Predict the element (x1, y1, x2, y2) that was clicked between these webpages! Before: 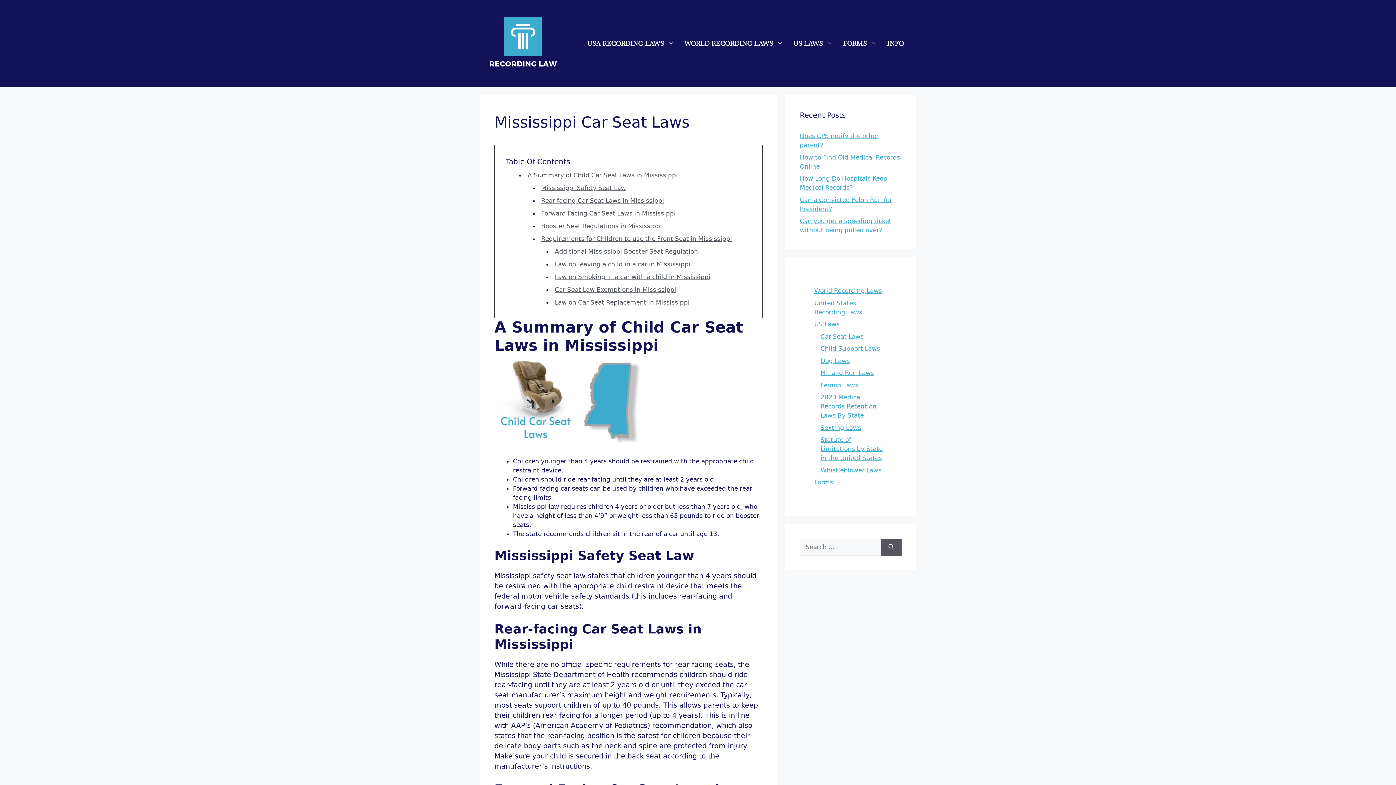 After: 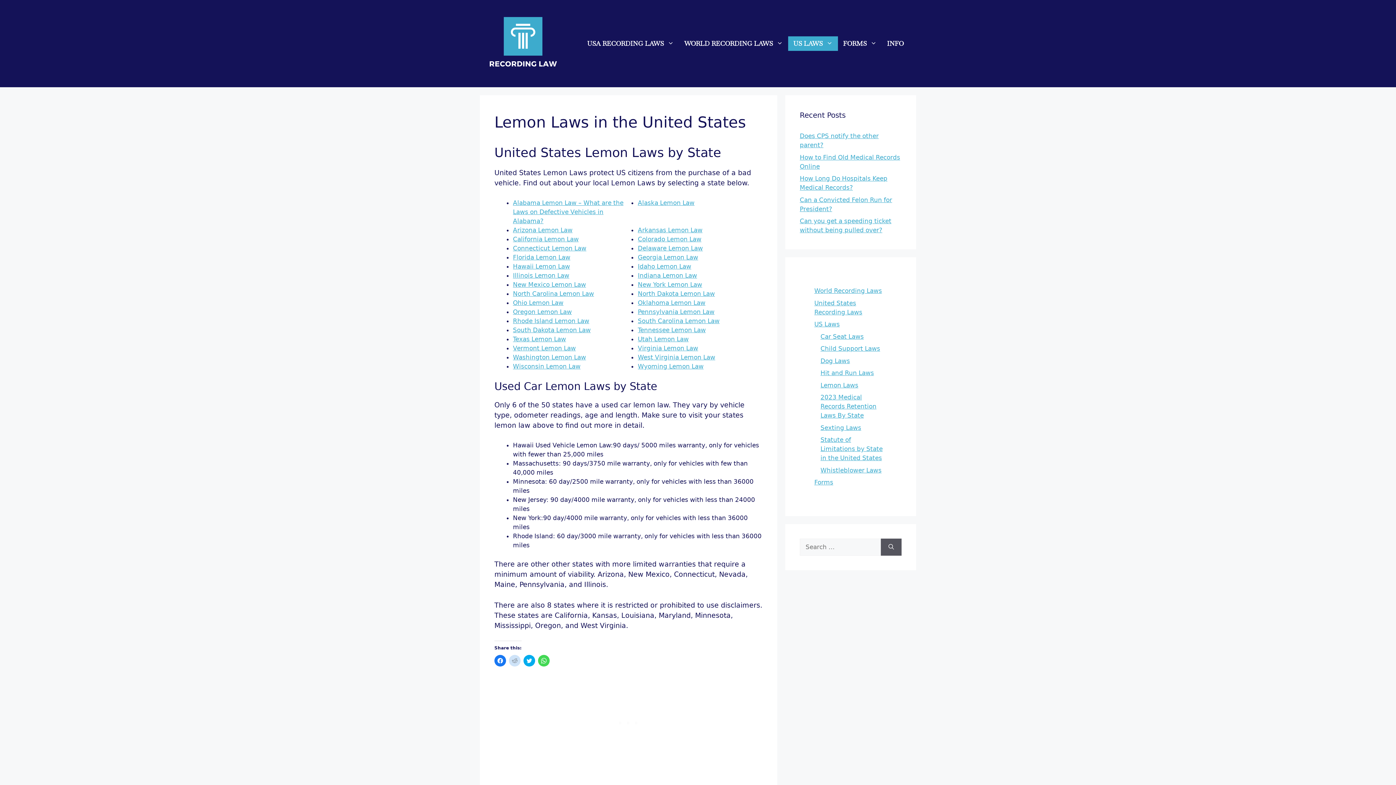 Action: label: Lemon Laws bbox: (820, 381, 858, 388)